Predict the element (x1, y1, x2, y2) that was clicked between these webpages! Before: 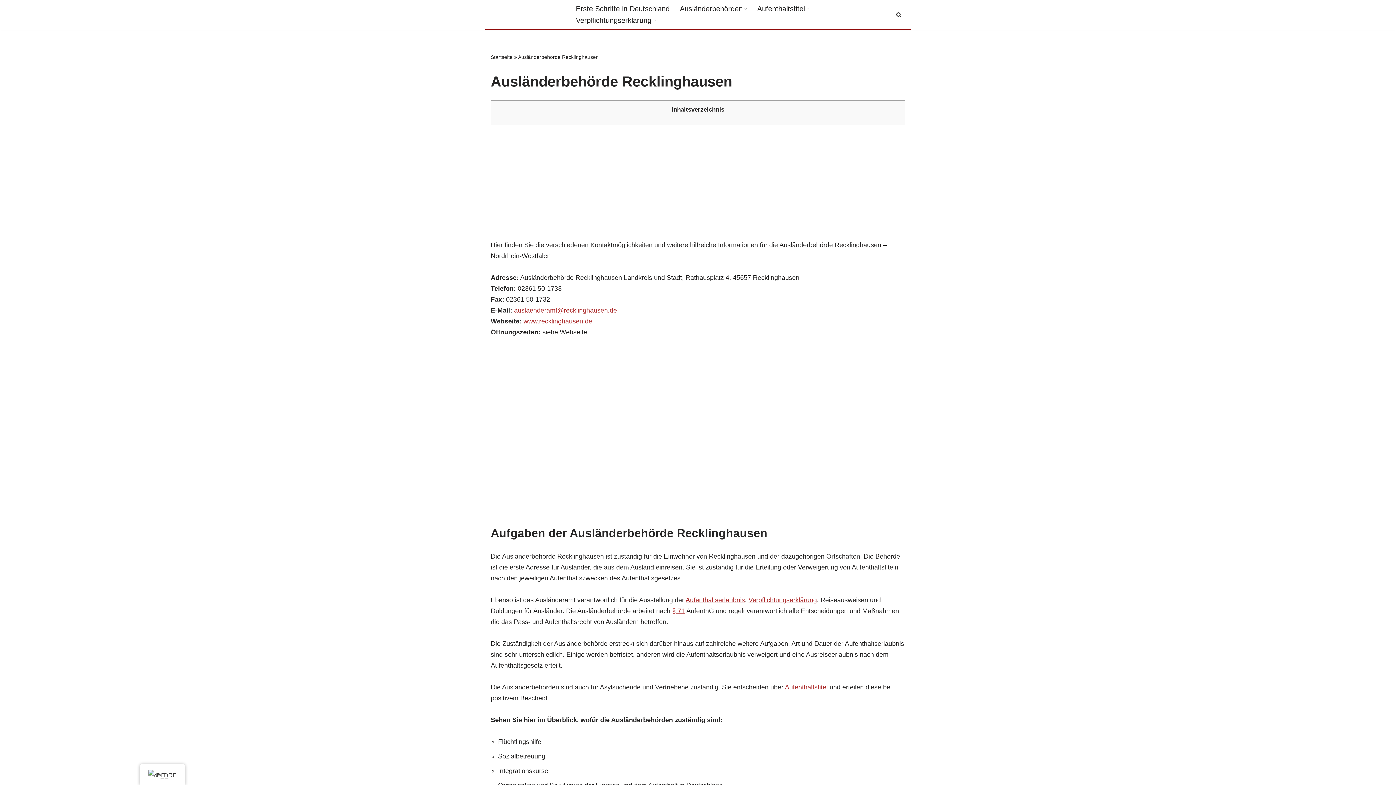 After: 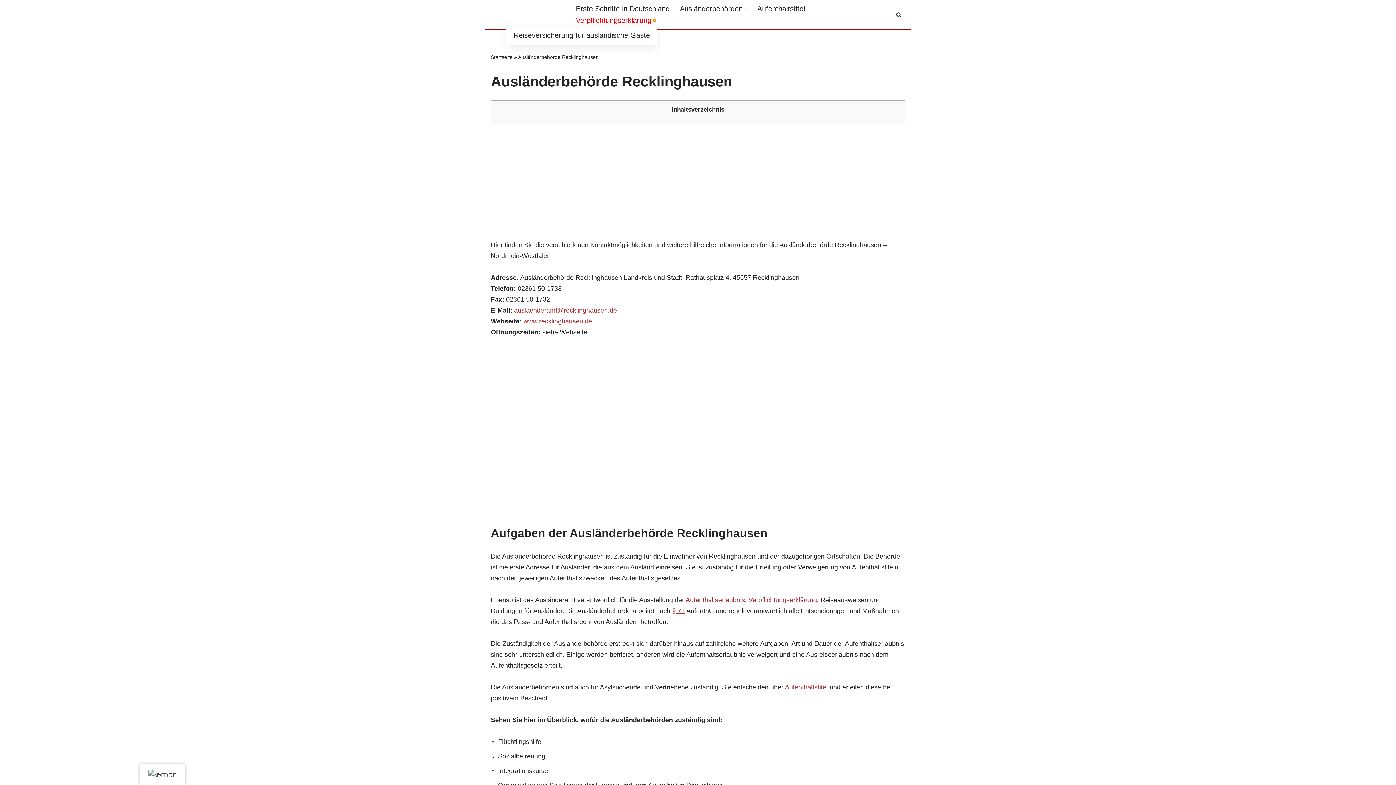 Action: label: Untermenü öffnen bbox: (653, 19, 656, 21)